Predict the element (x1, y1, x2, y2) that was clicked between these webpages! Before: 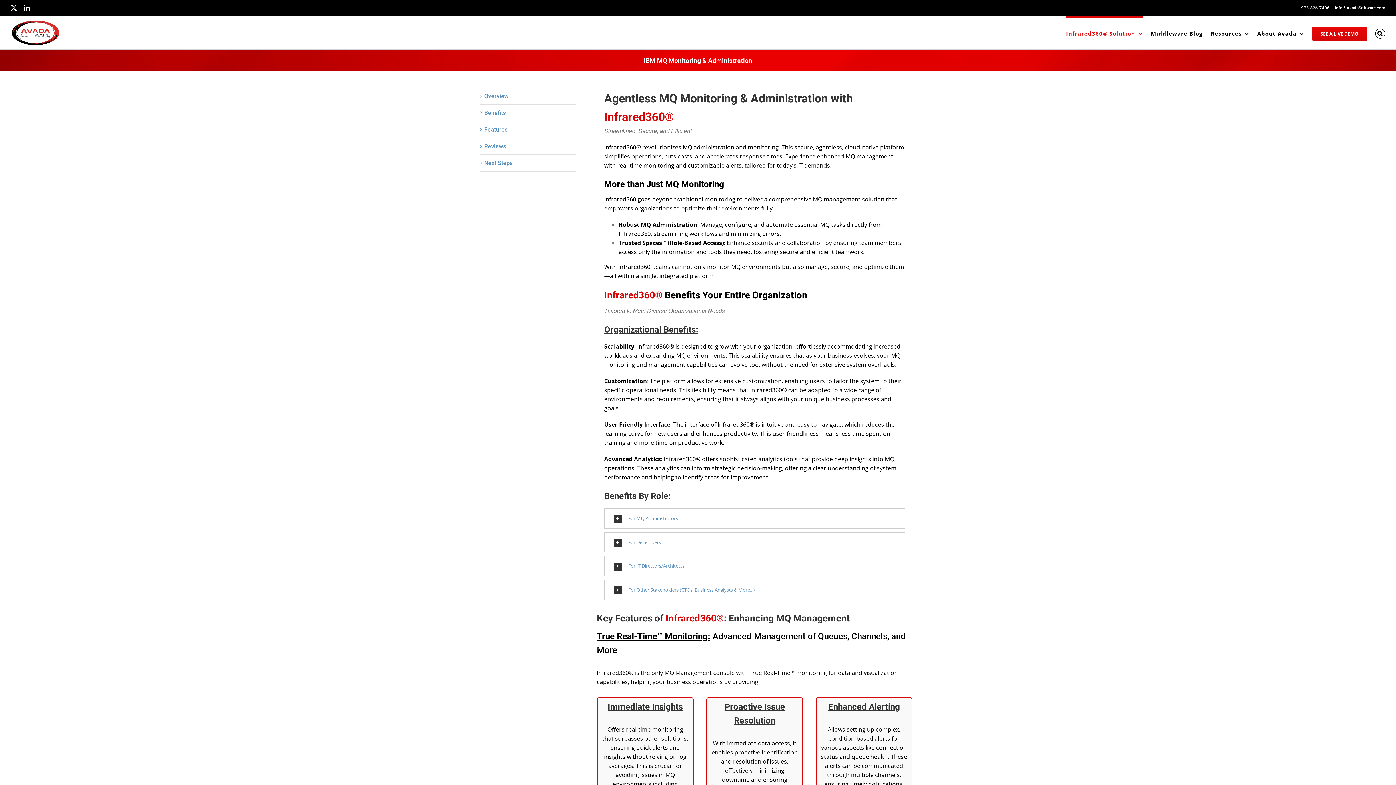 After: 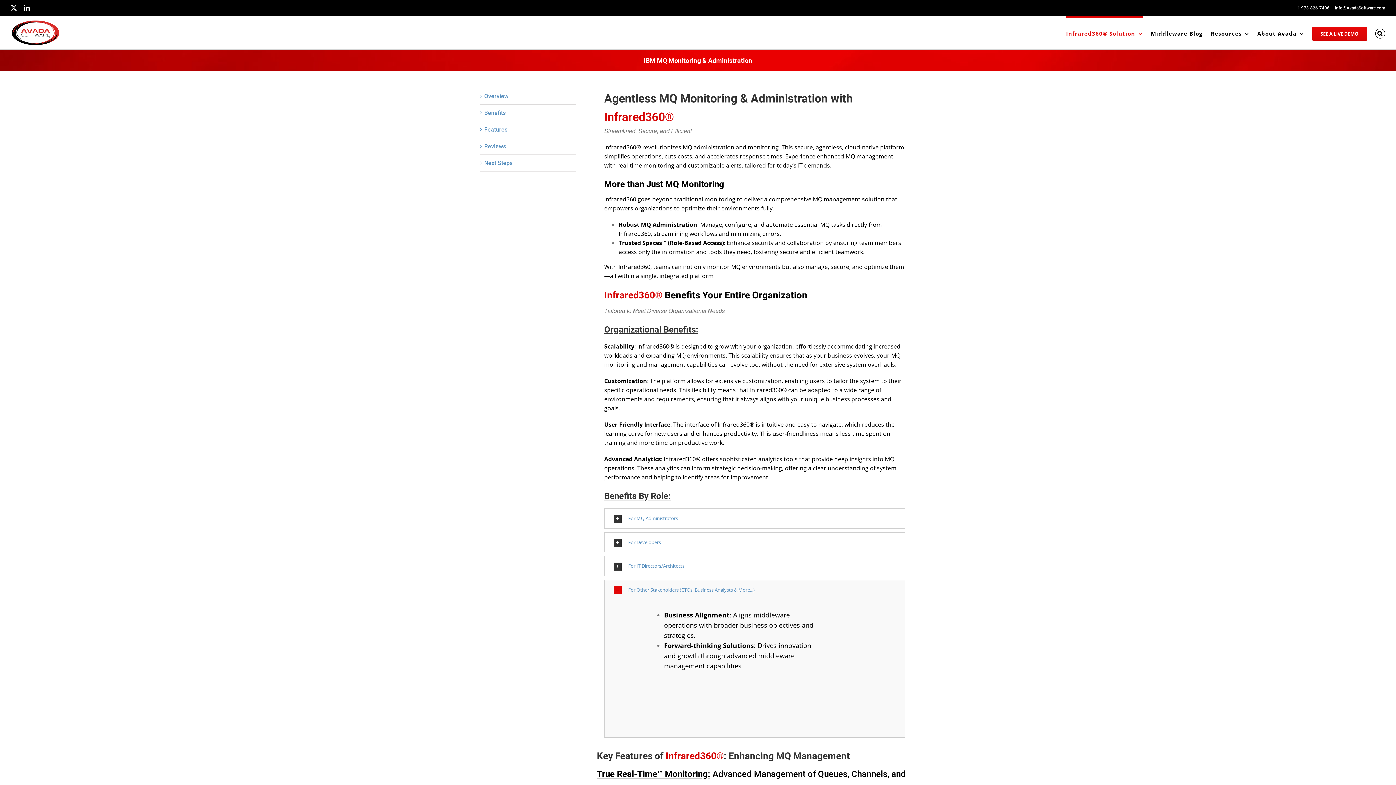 Action: label: For Other Stakeholders (CTOs, Business Analysts & More...) bbox: (604, 580, 905, 600)